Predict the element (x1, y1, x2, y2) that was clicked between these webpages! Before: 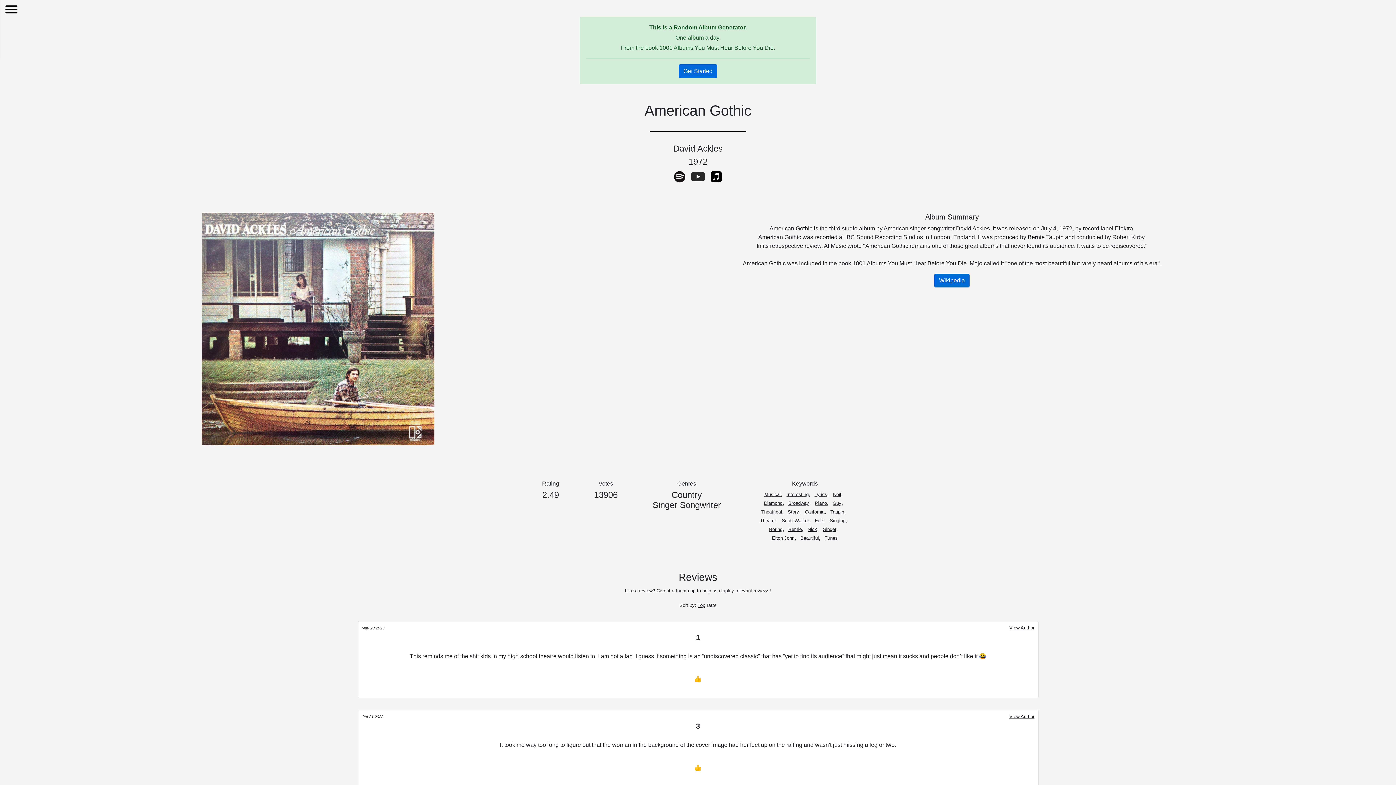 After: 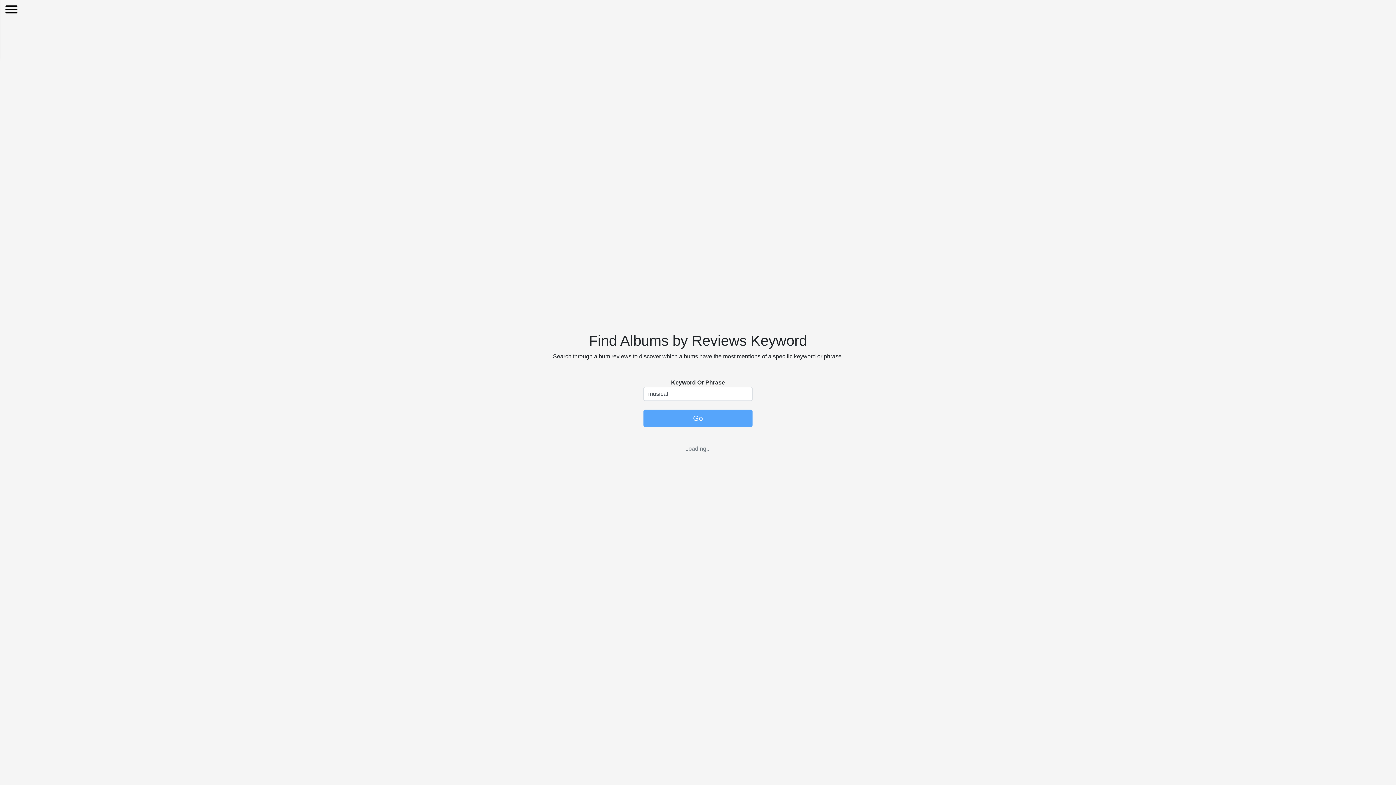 Action: label: Musical bbox: (764, 491, 780, 497)